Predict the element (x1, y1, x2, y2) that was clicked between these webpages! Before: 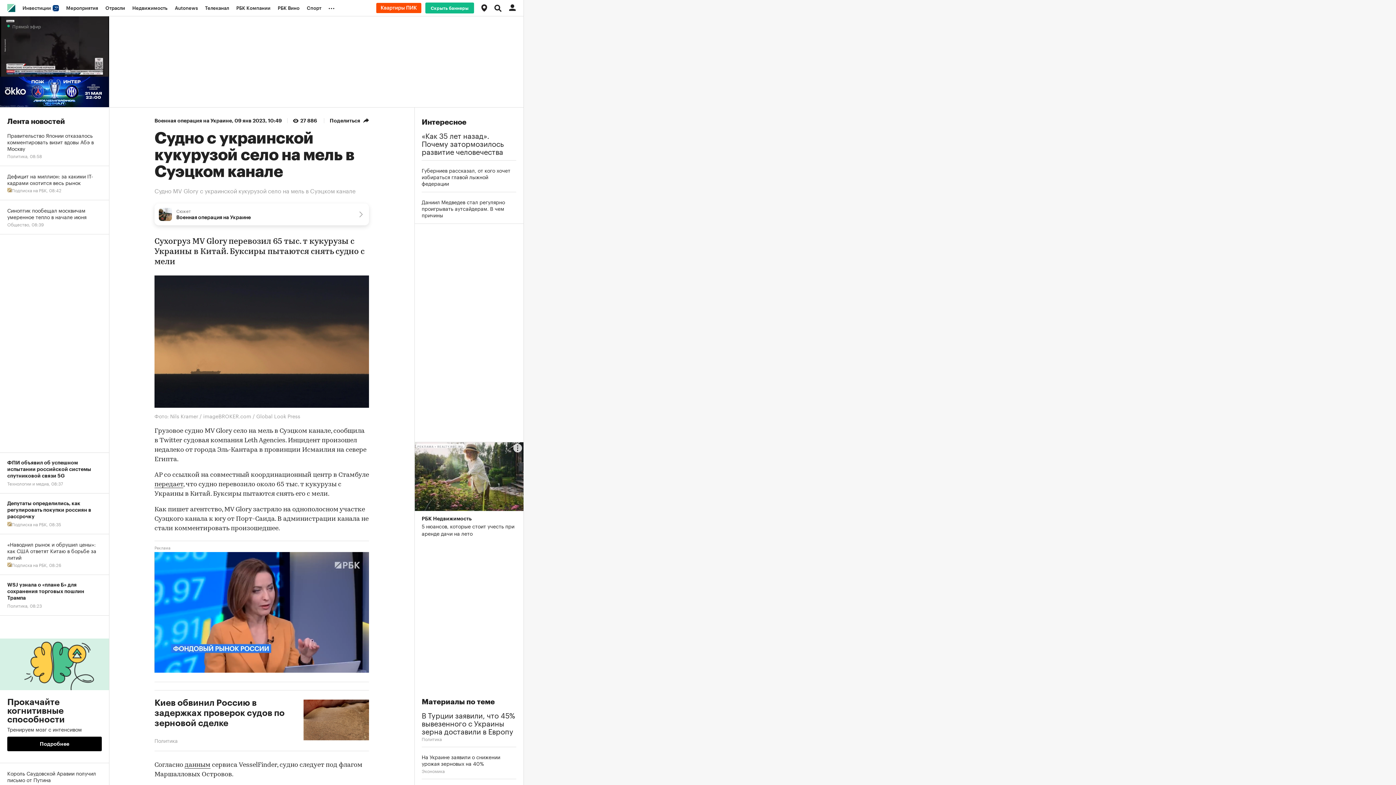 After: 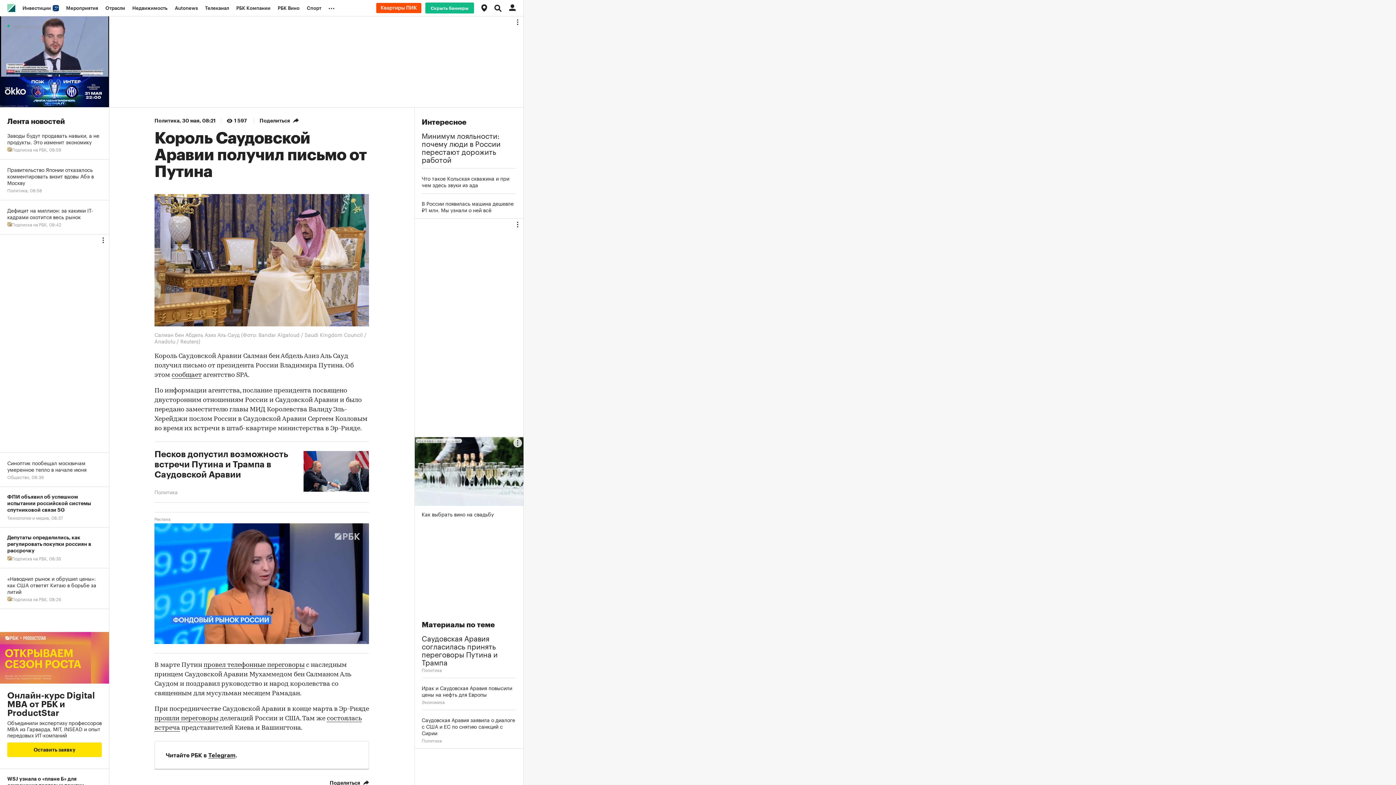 Action: bbox: (0, 763, 109, 797) label: Король Саудовской Аравии получил письмо от Путина
Политика, 08:21